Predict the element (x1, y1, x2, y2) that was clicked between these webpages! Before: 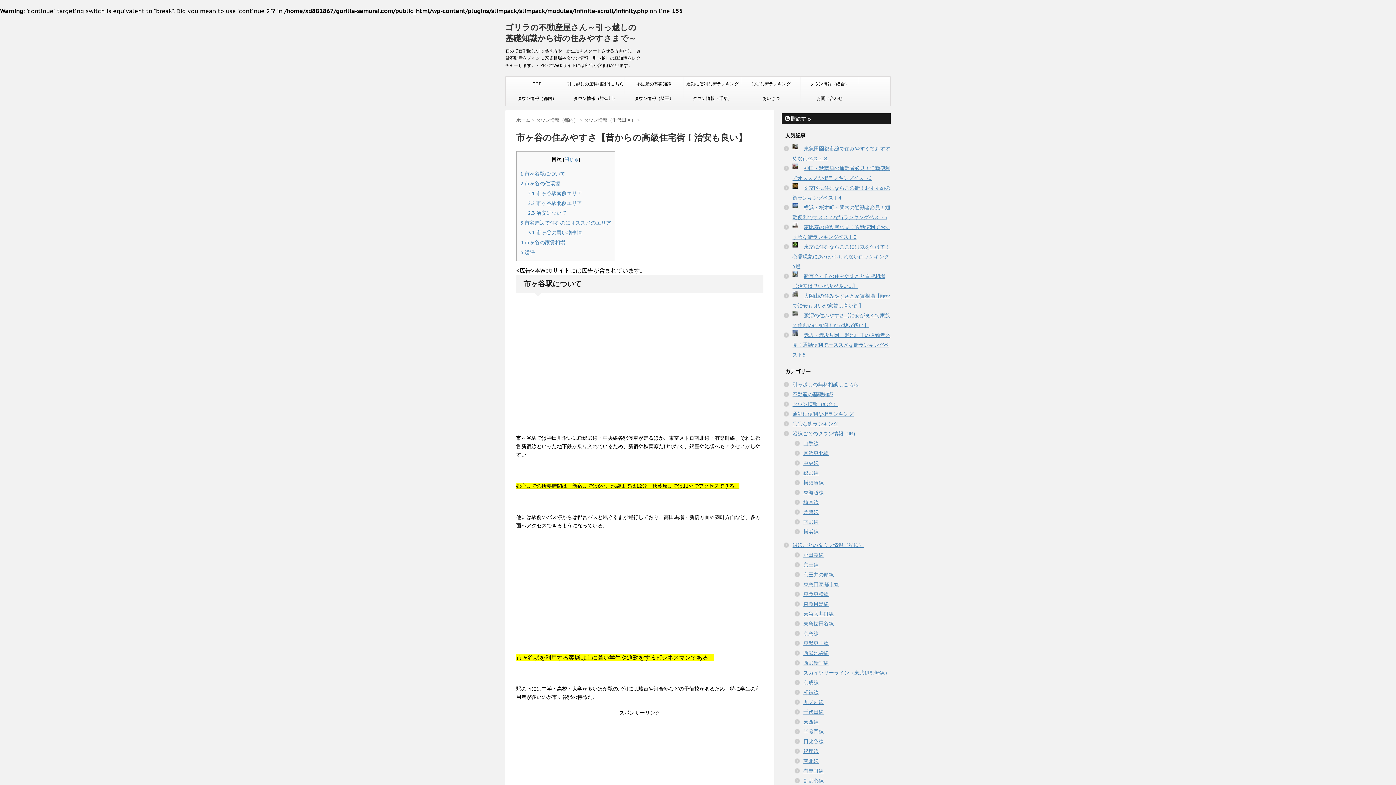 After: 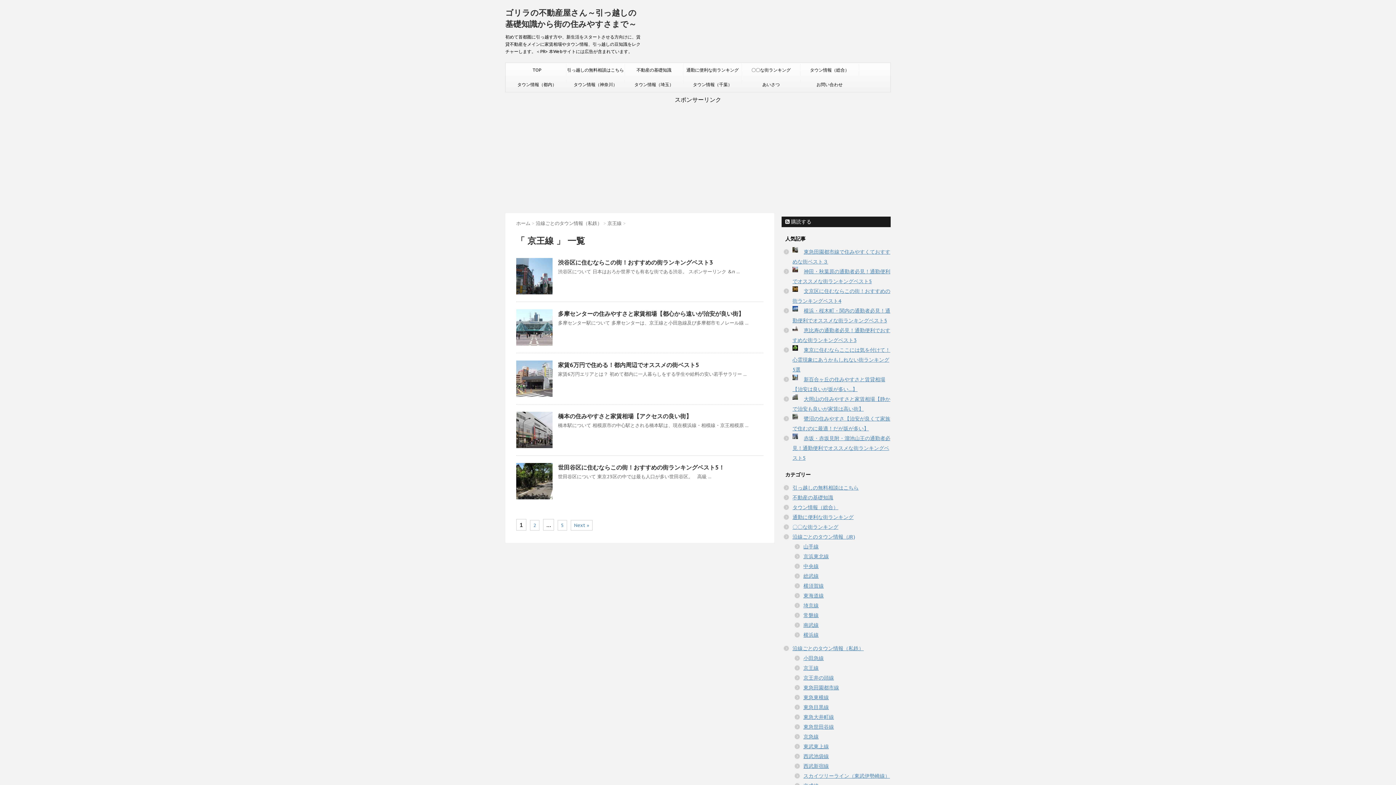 Action: bbox: (803, 561, 818, 568) label: 京王線